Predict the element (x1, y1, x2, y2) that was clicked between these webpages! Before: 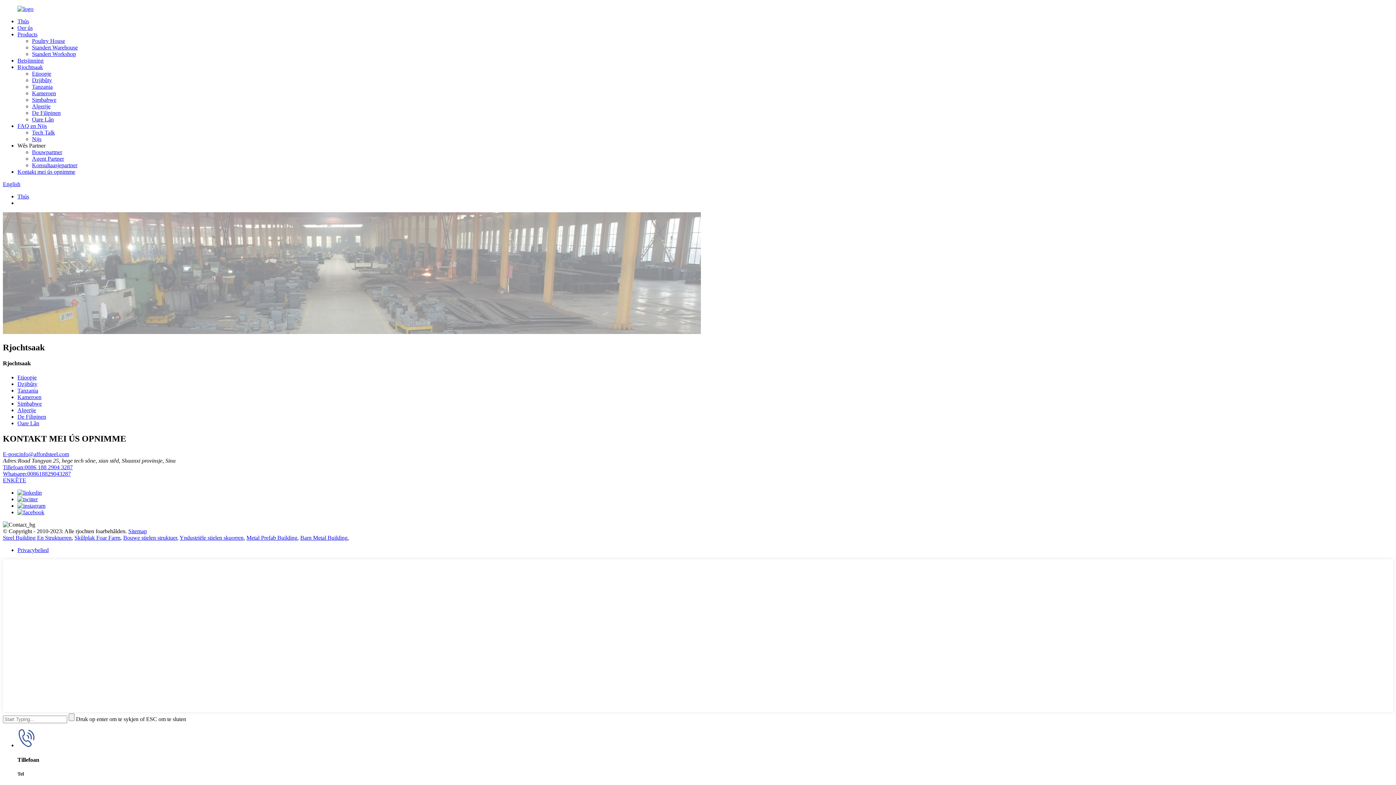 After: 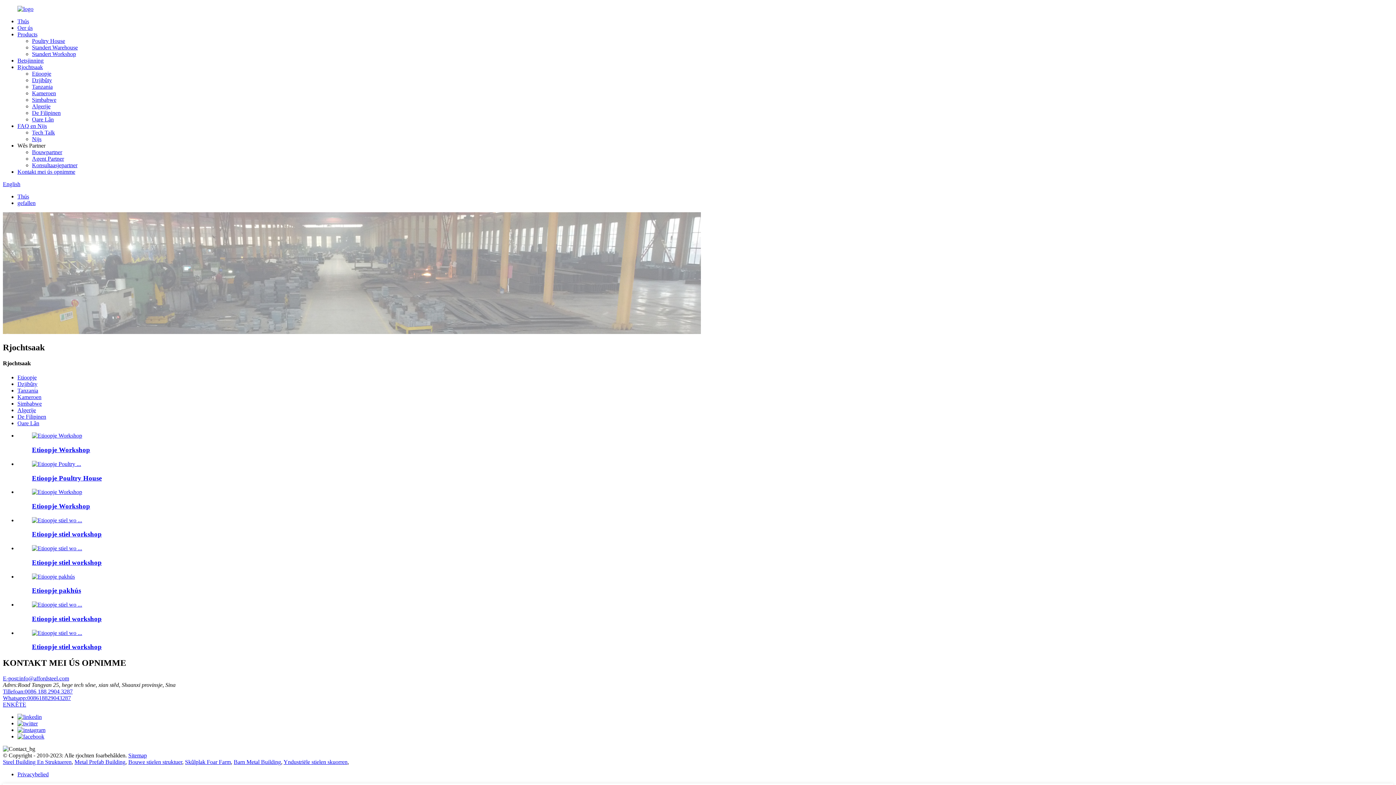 Action: label: Etioopje bbox: (17, 374, 36, 380)